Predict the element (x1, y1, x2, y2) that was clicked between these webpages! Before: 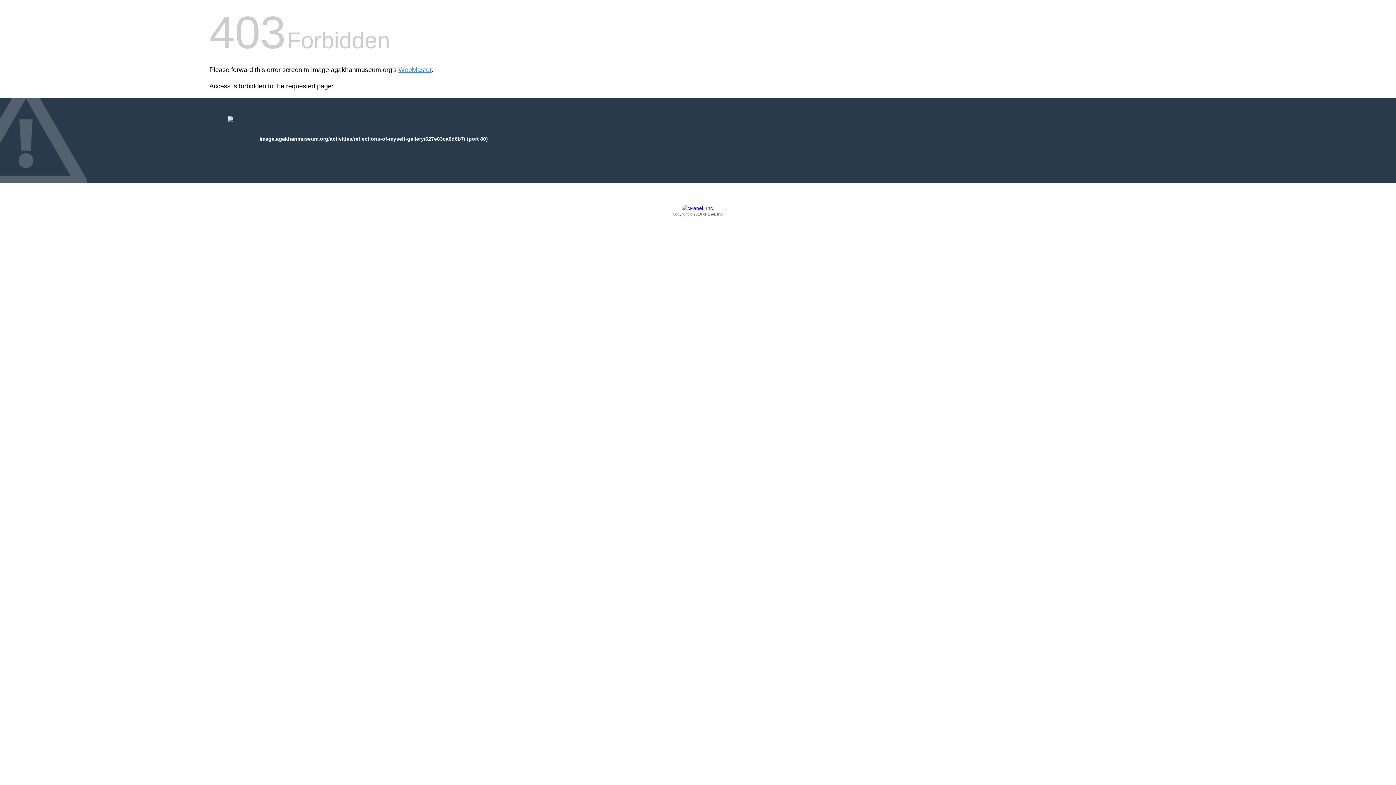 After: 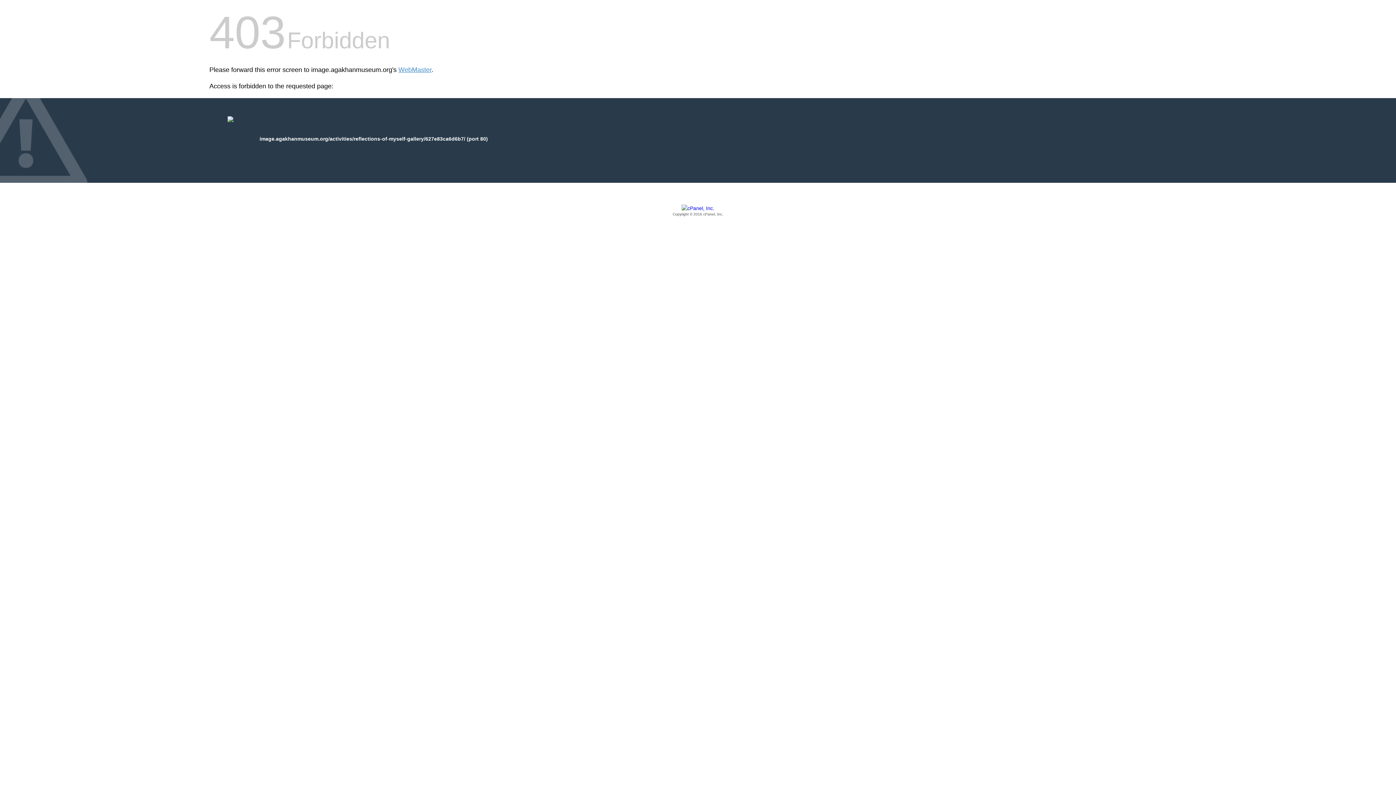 Action: bbox: (209, 205, 1186, 217) label: Copyright © 2016 cPanel, Inc.